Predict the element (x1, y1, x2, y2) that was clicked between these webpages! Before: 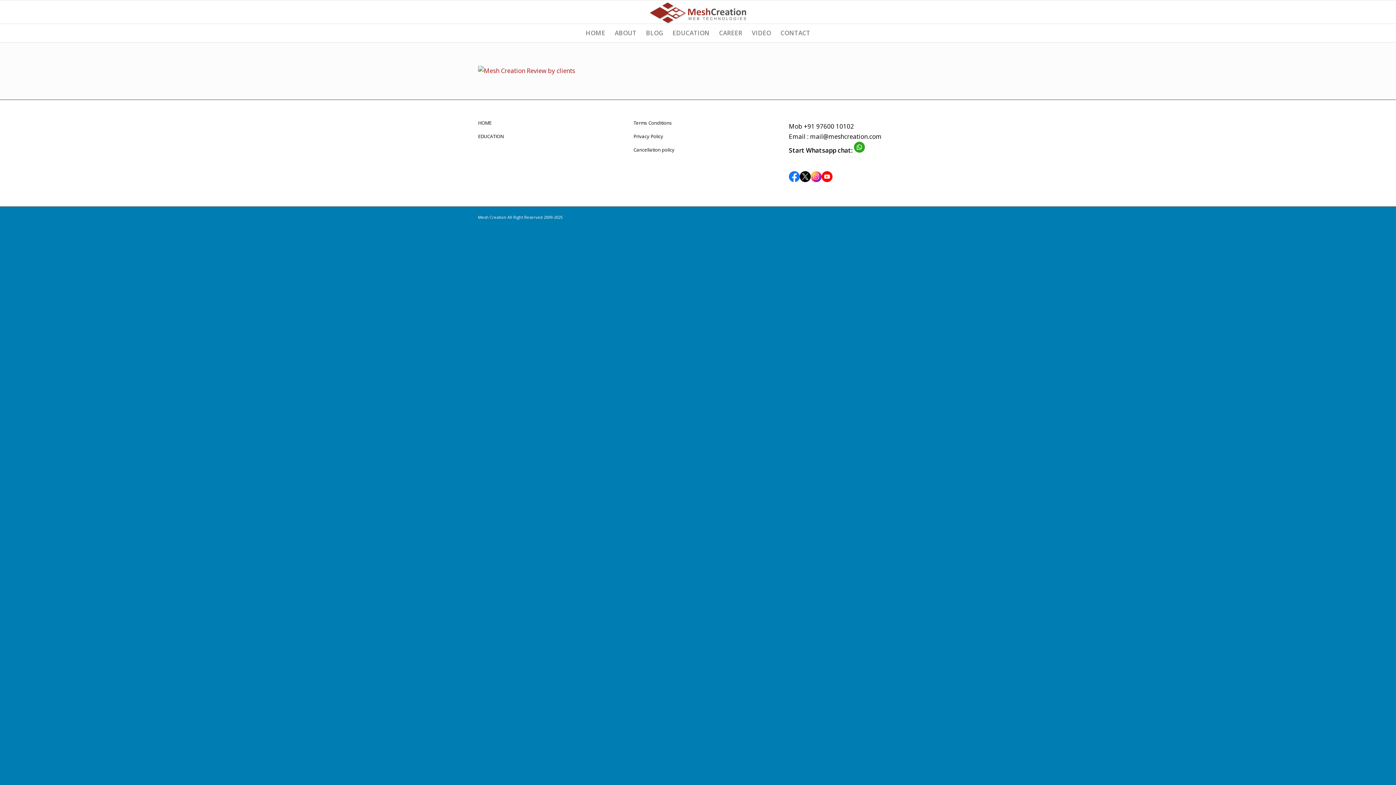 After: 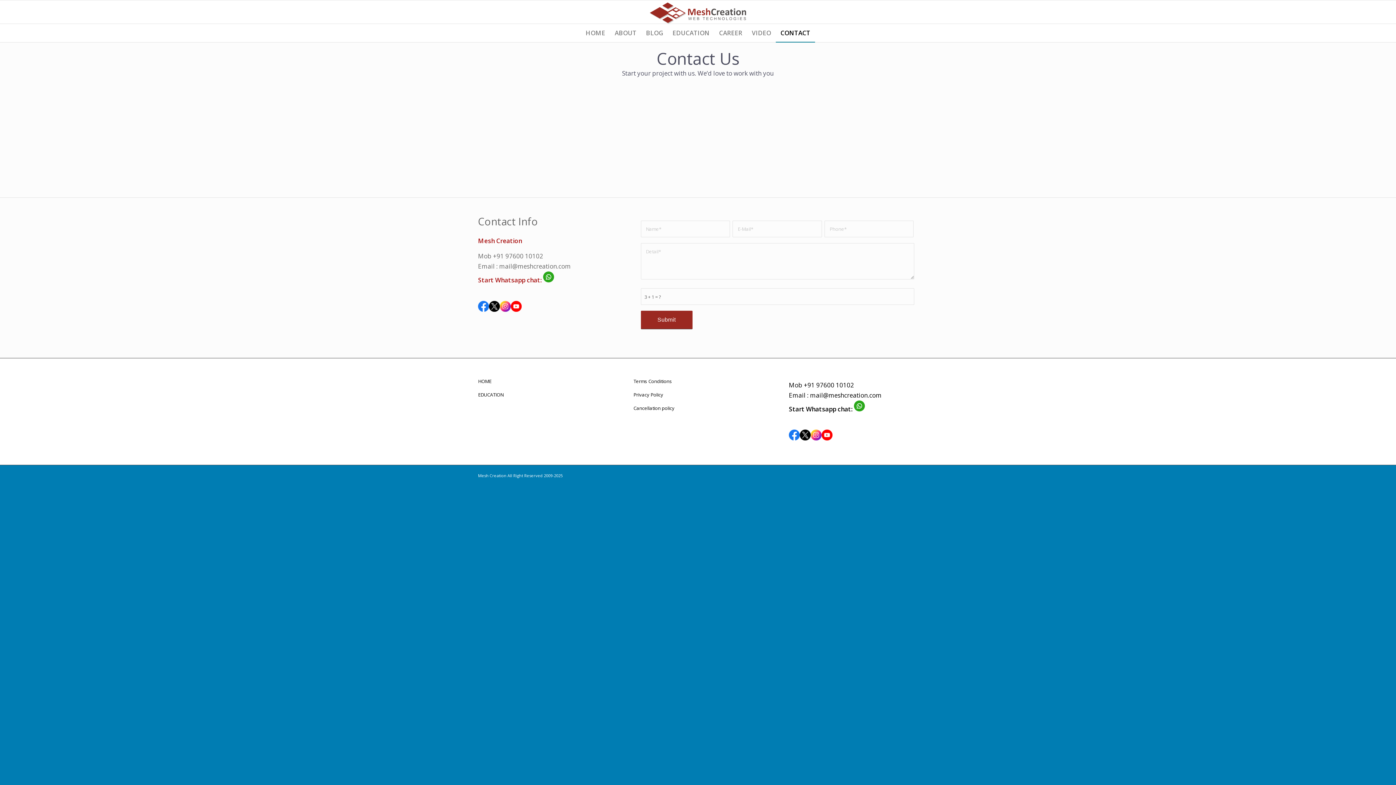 Action: bbox: (775, 24, 815, 42) label: CONTACT